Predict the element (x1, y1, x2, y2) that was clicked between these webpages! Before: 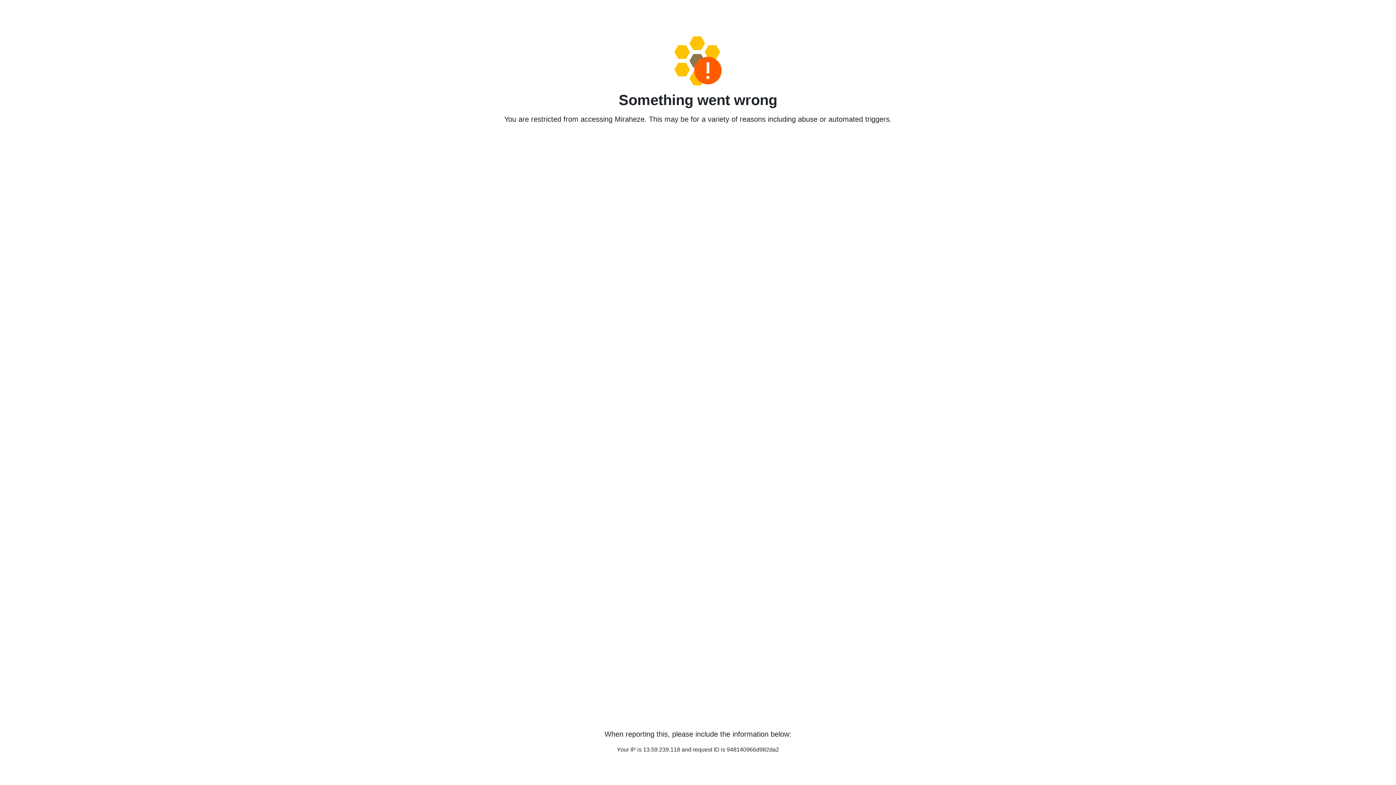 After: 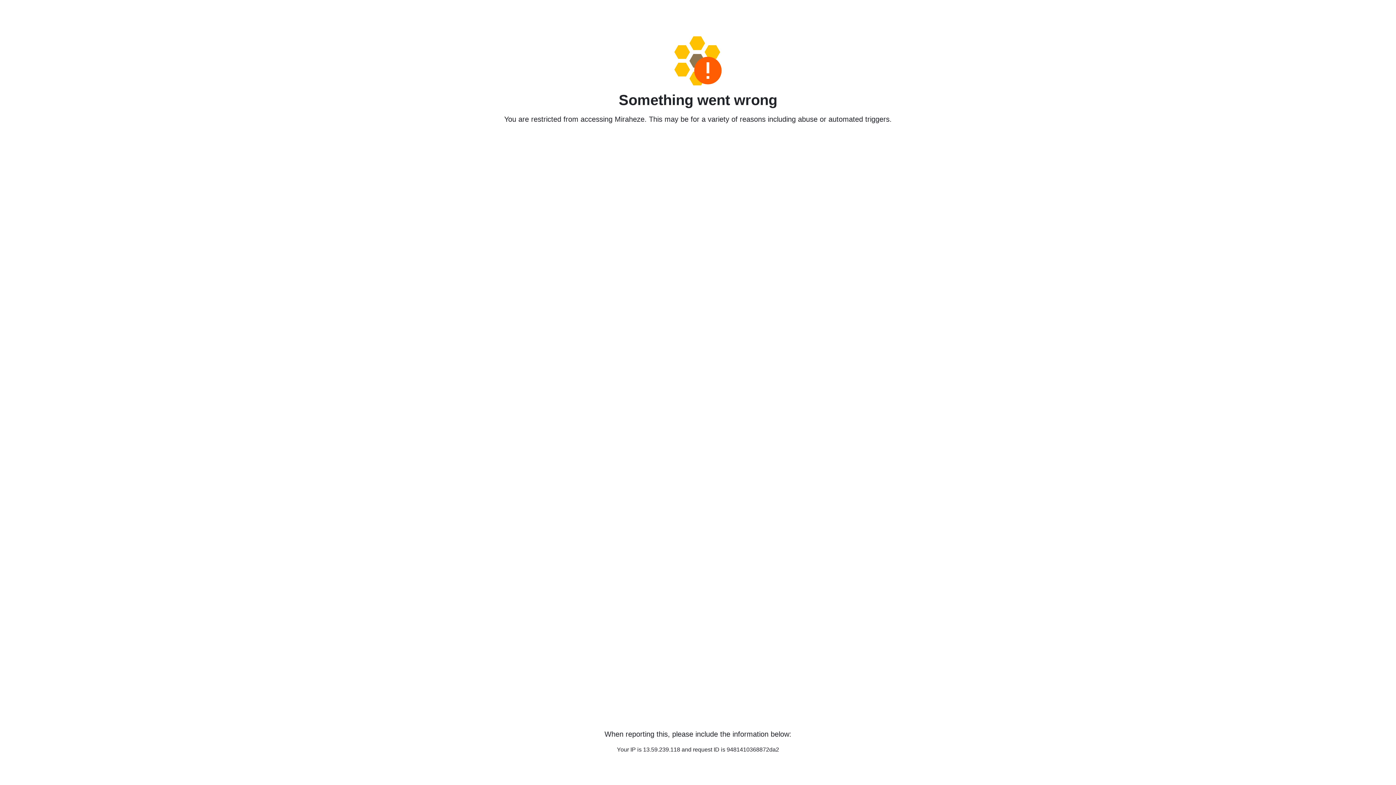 Action: bbox: (458, 36, 938, 85)